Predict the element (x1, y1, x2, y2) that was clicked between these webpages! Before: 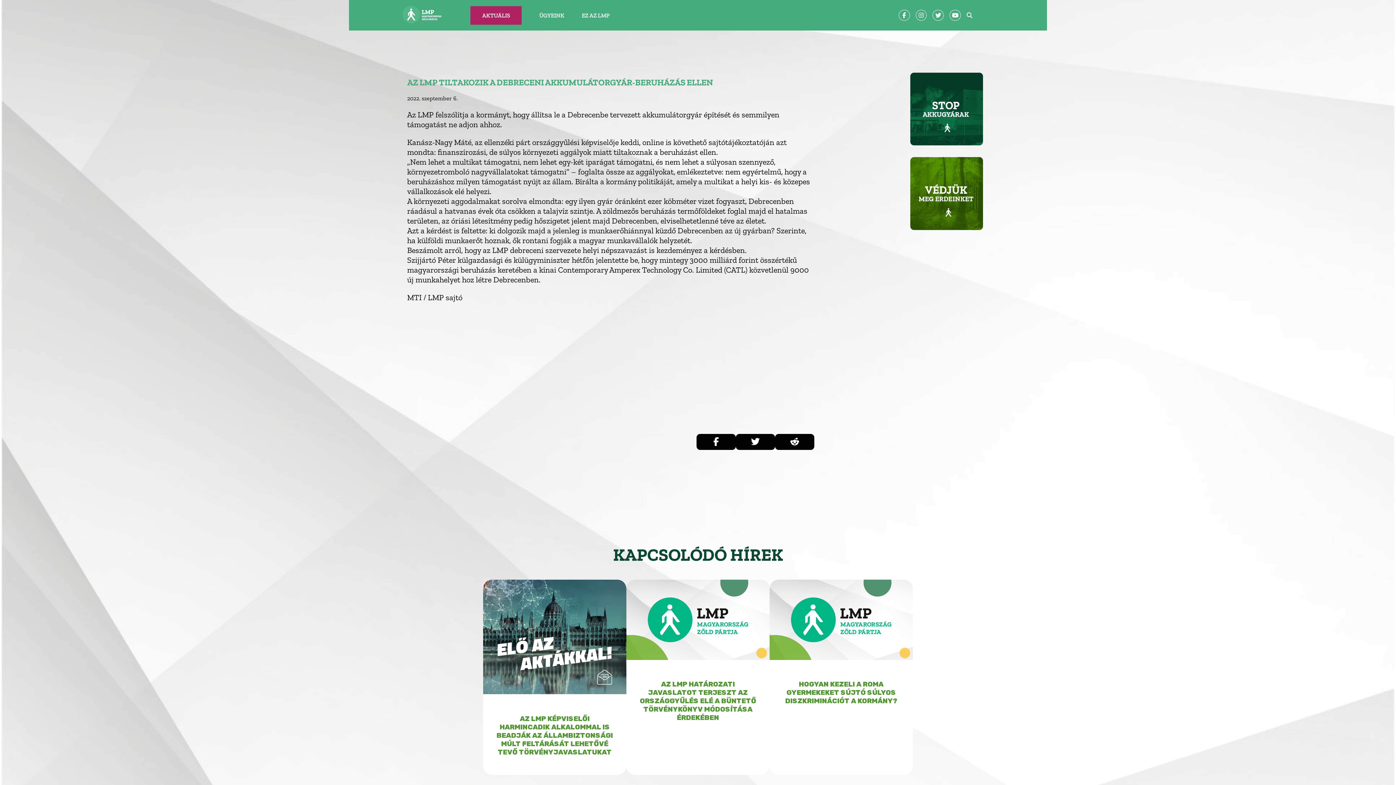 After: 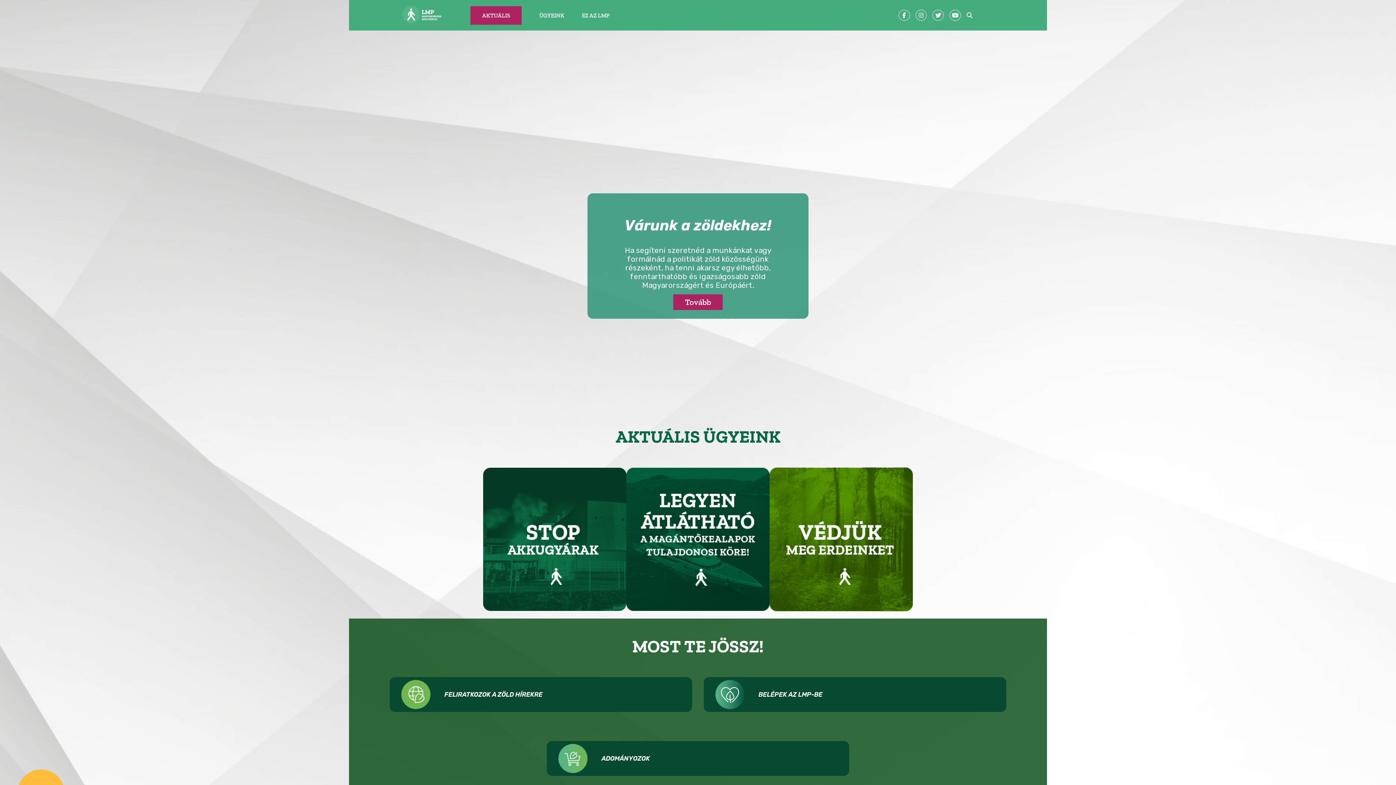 Action: bbox: (402, 23, 441, 30)